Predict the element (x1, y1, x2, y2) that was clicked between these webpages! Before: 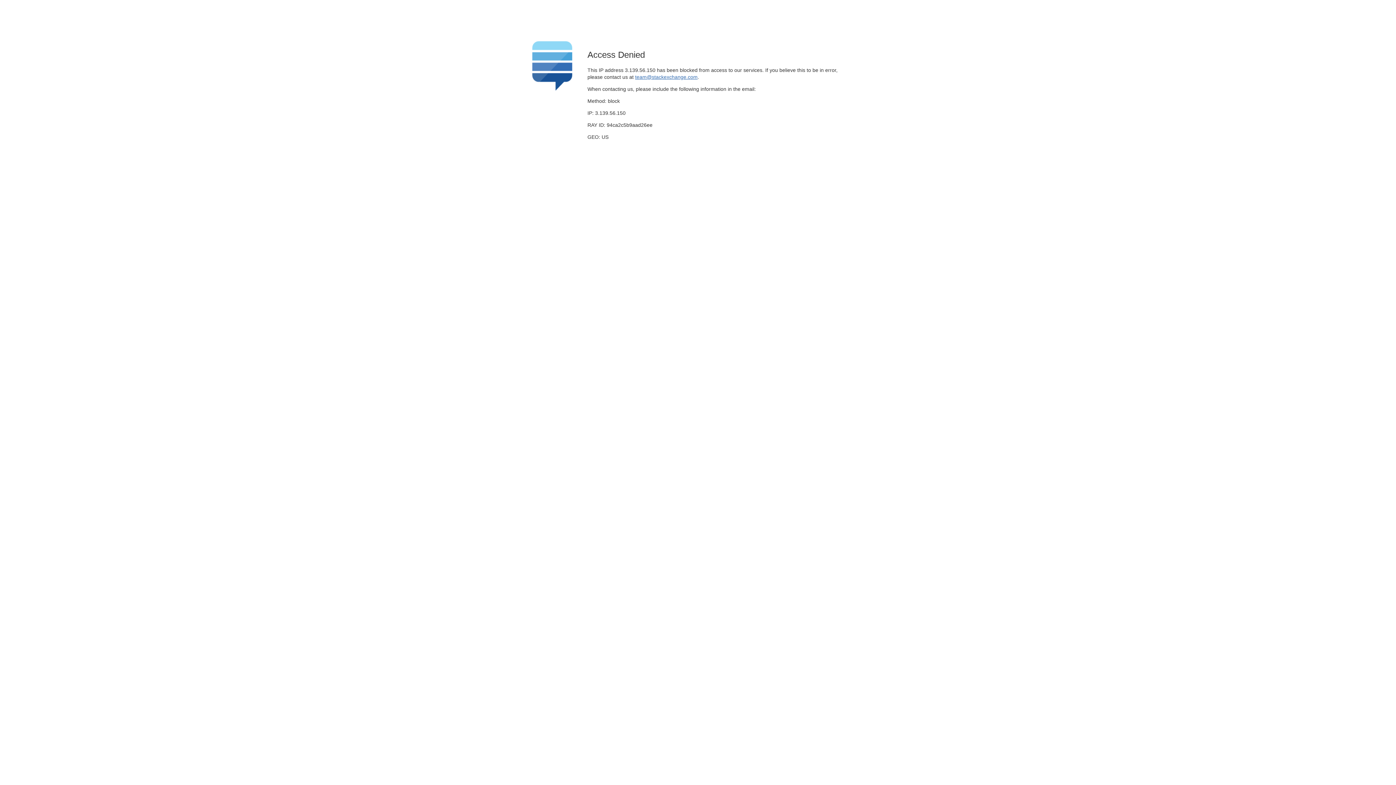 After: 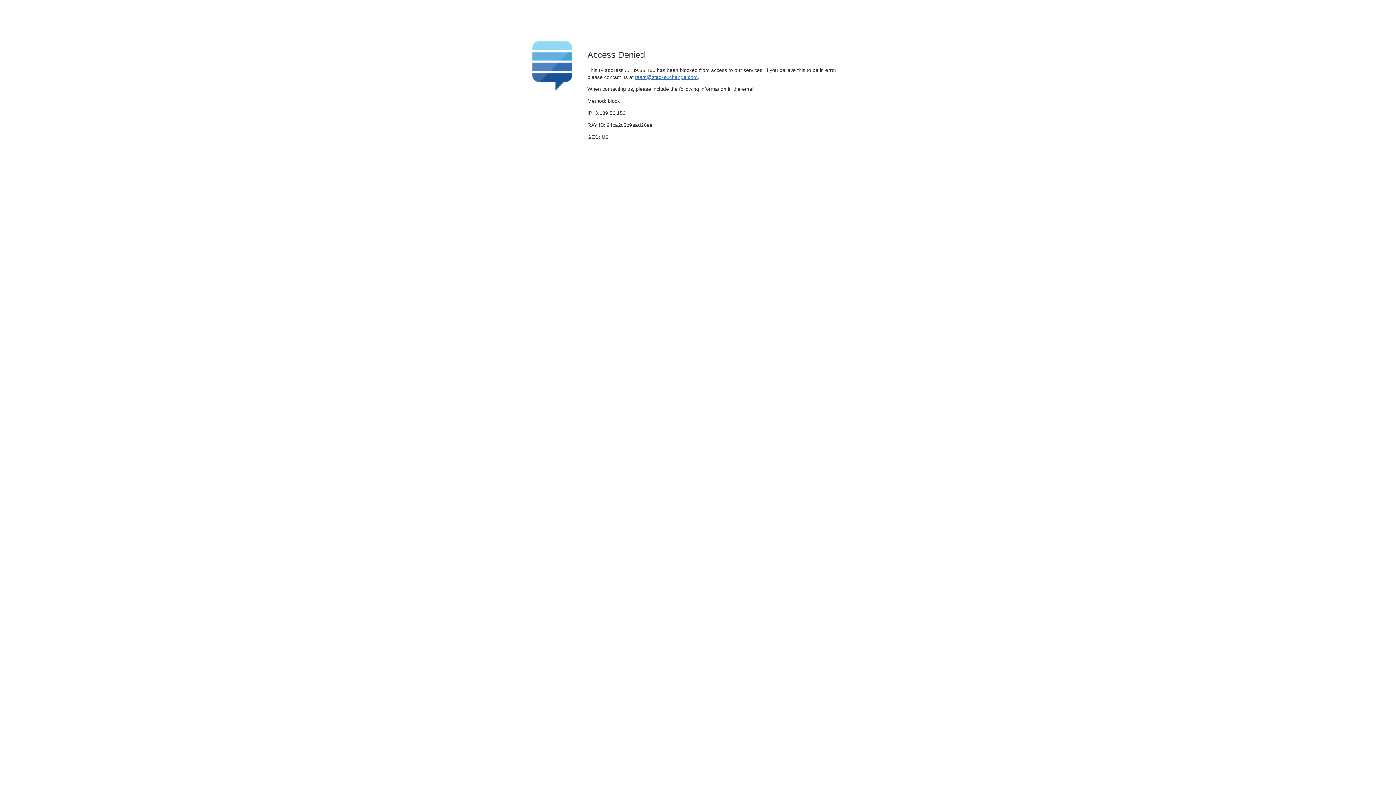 Action: bbox: (635, 74, 697, 79) label: team@stackexchange.com